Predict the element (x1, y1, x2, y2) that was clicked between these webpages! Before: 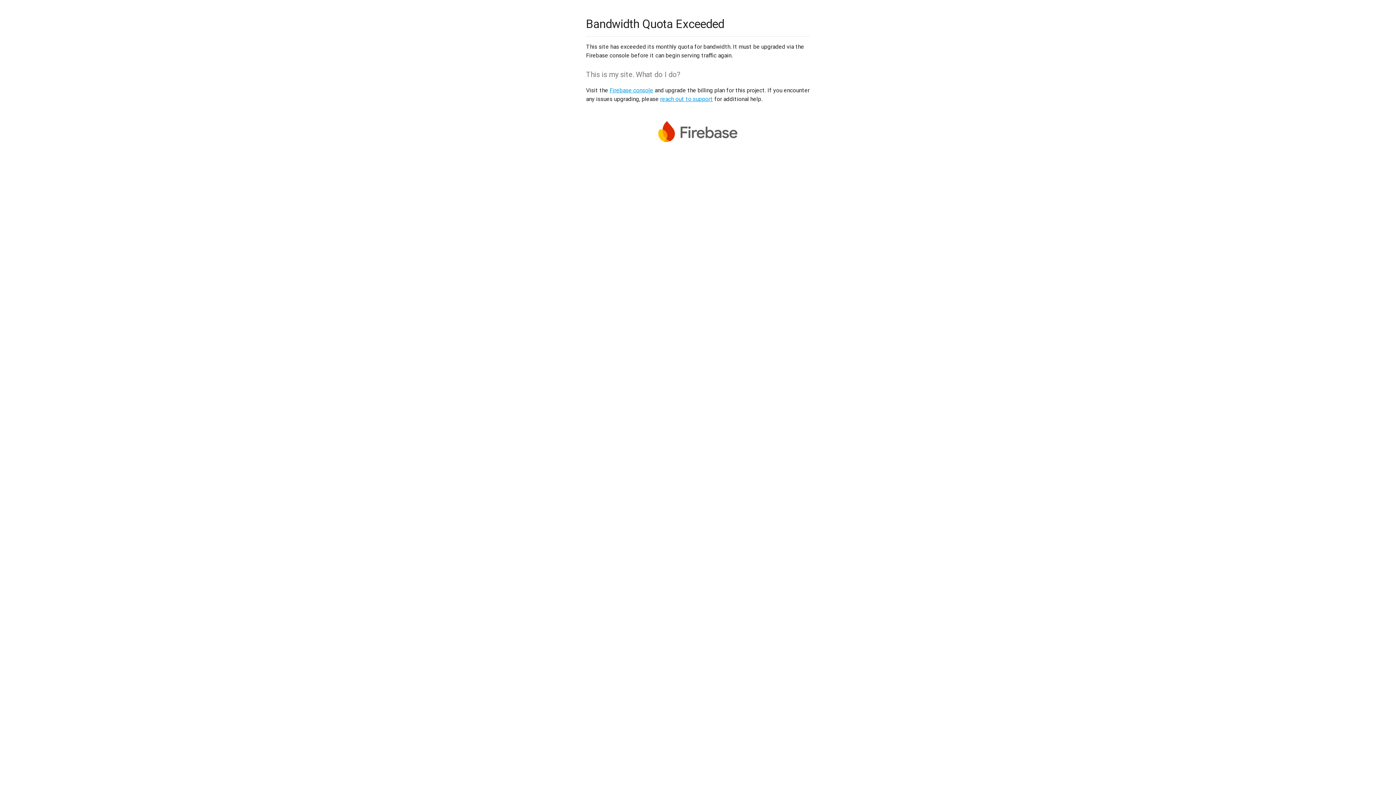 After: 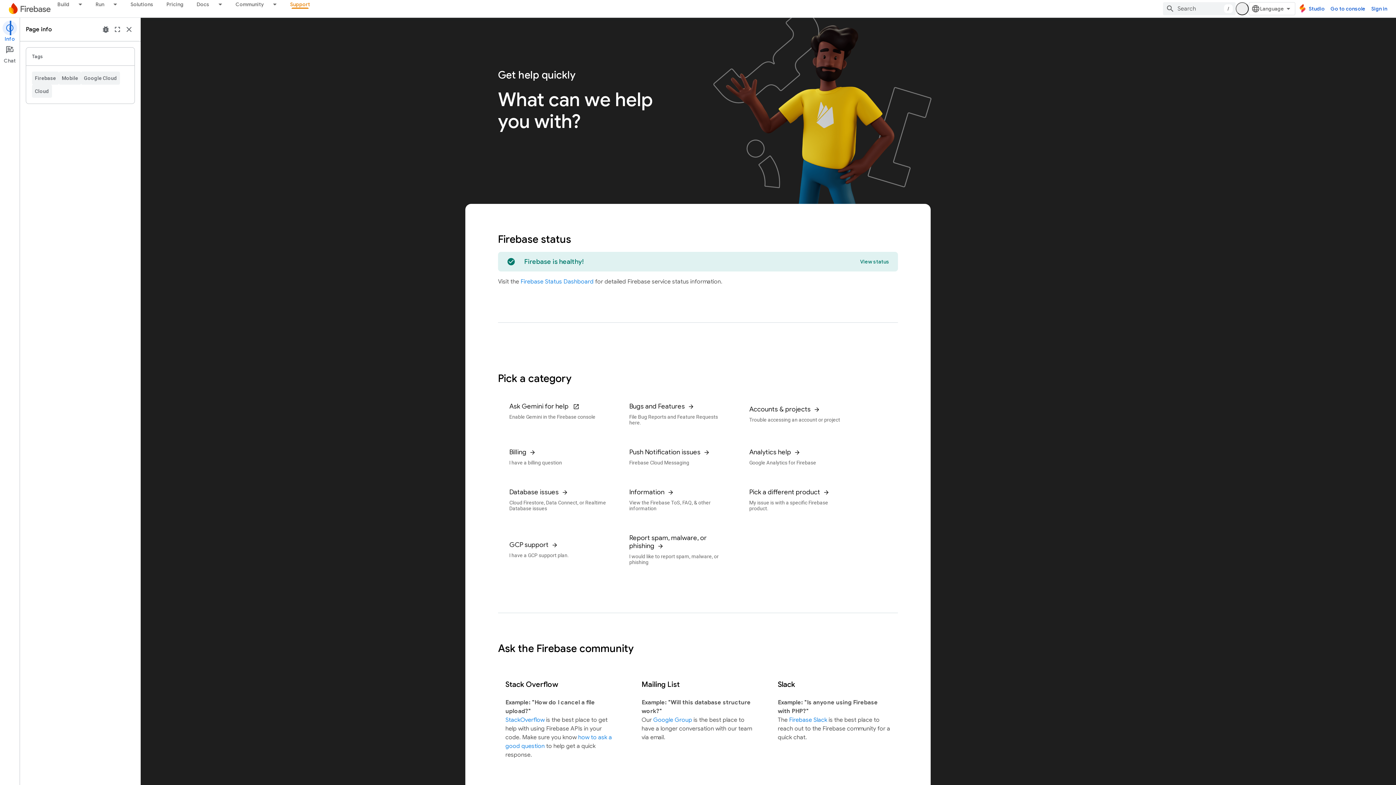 Action: label: reach out to support bbox: (660, 95, 713, 102)